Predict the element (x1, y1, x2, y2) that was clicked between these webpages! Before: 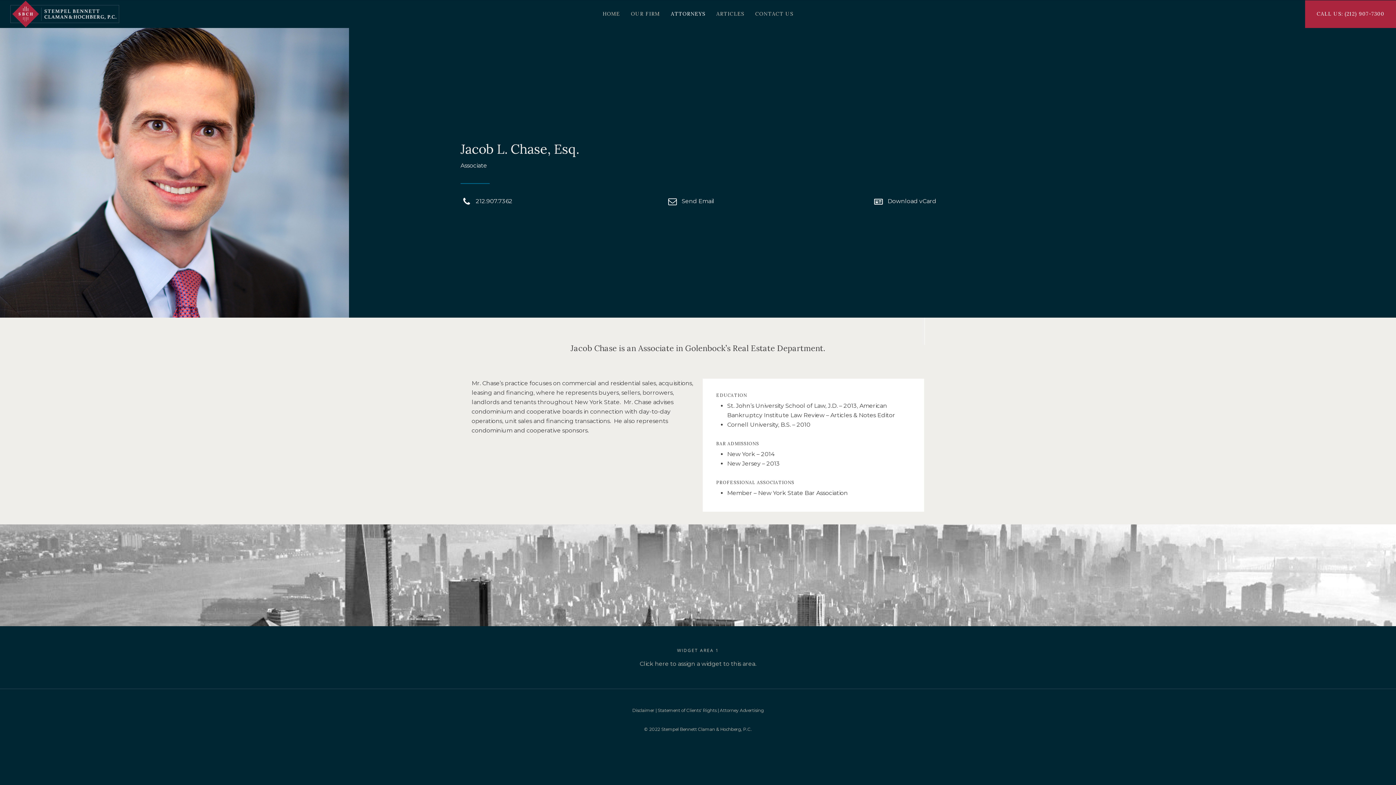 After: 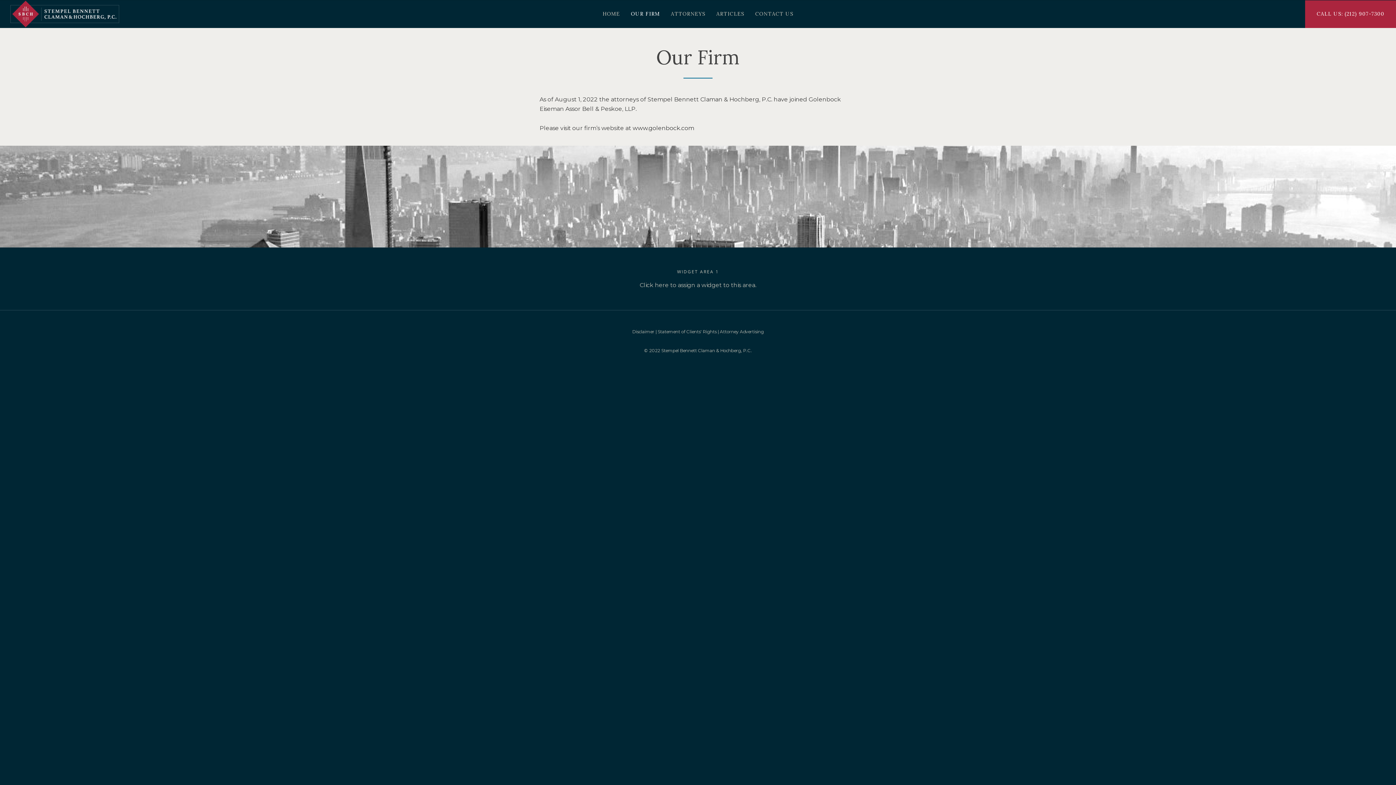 Action: bbox: (626, 0, 664, 28) label: OUR FIRM